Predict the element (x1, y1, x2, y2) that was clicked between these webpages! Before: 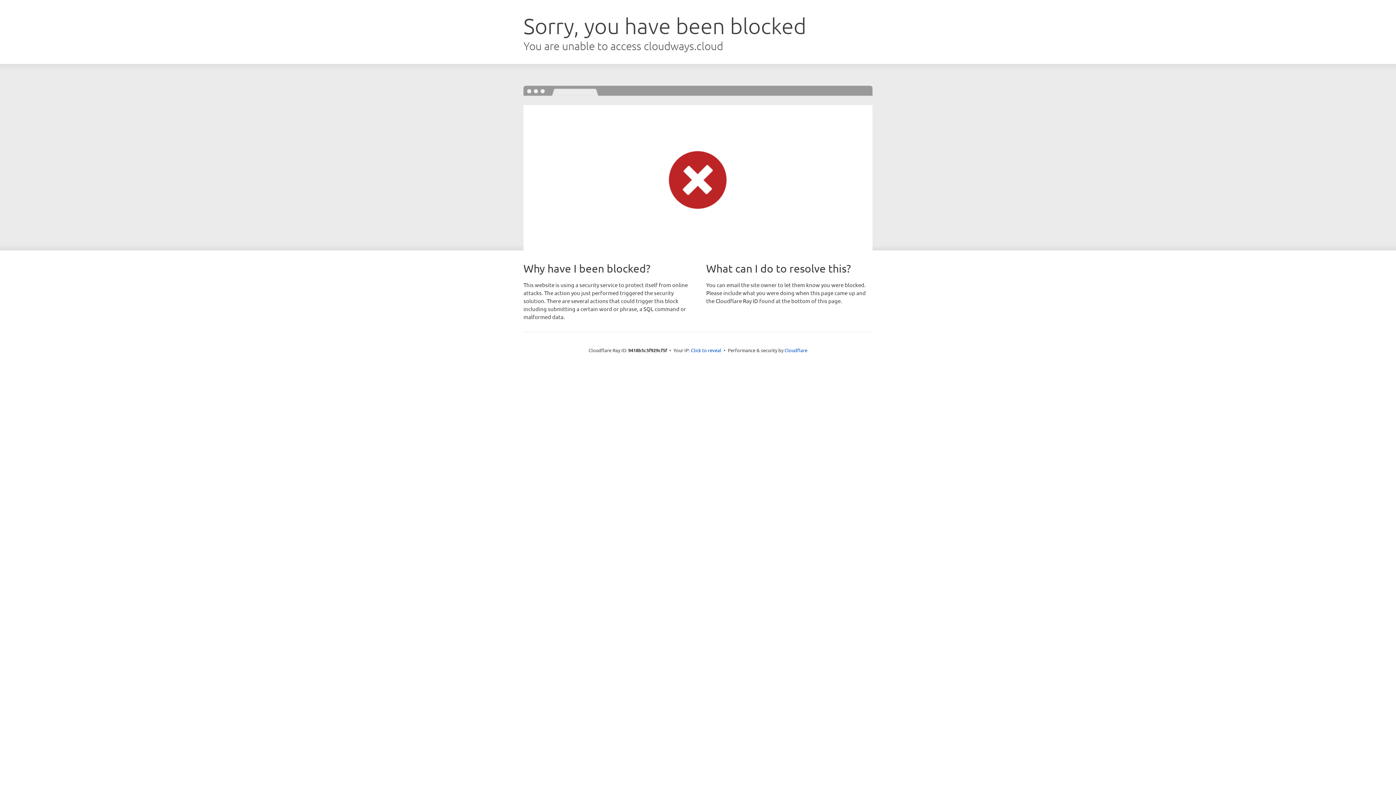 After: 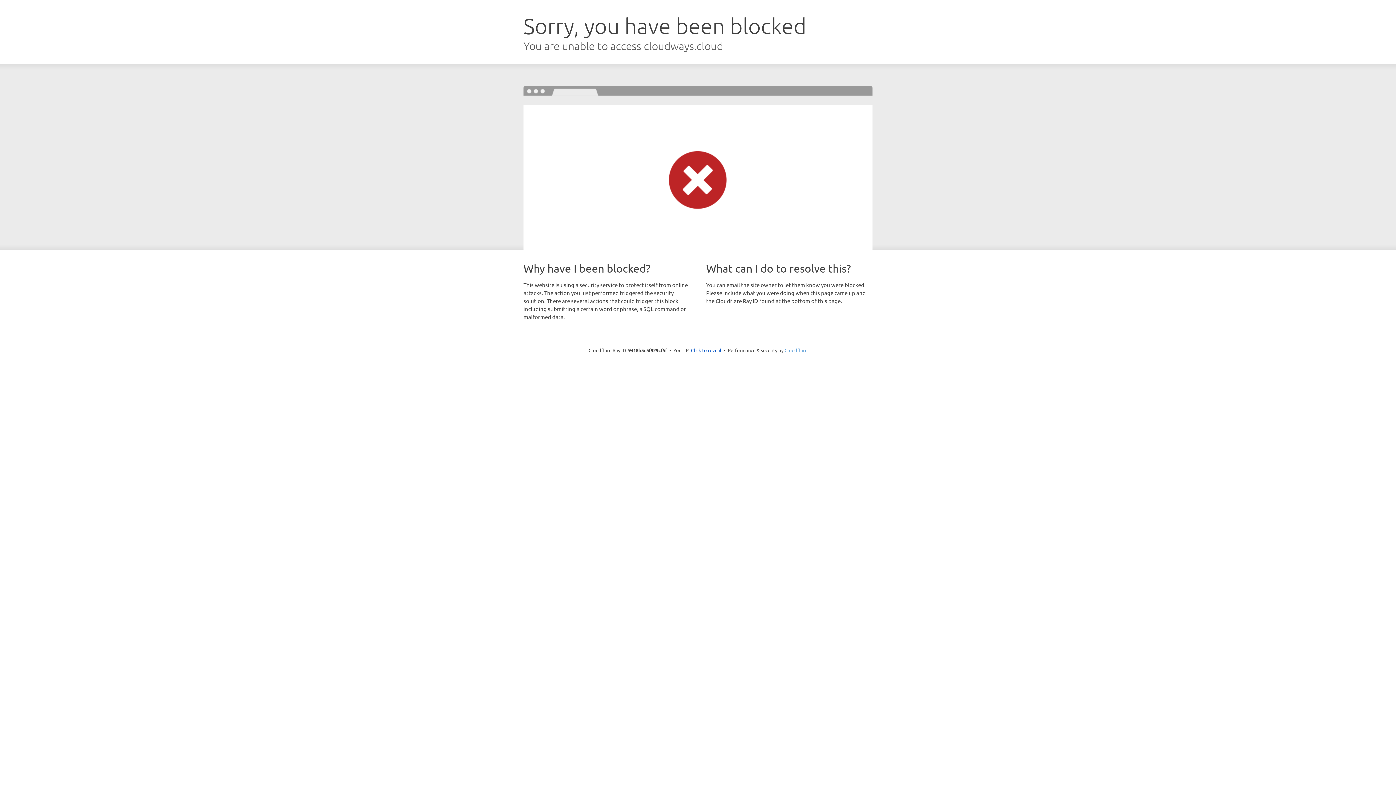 Action: bbox: (784, 347, 807, 353) label: Cloudflare